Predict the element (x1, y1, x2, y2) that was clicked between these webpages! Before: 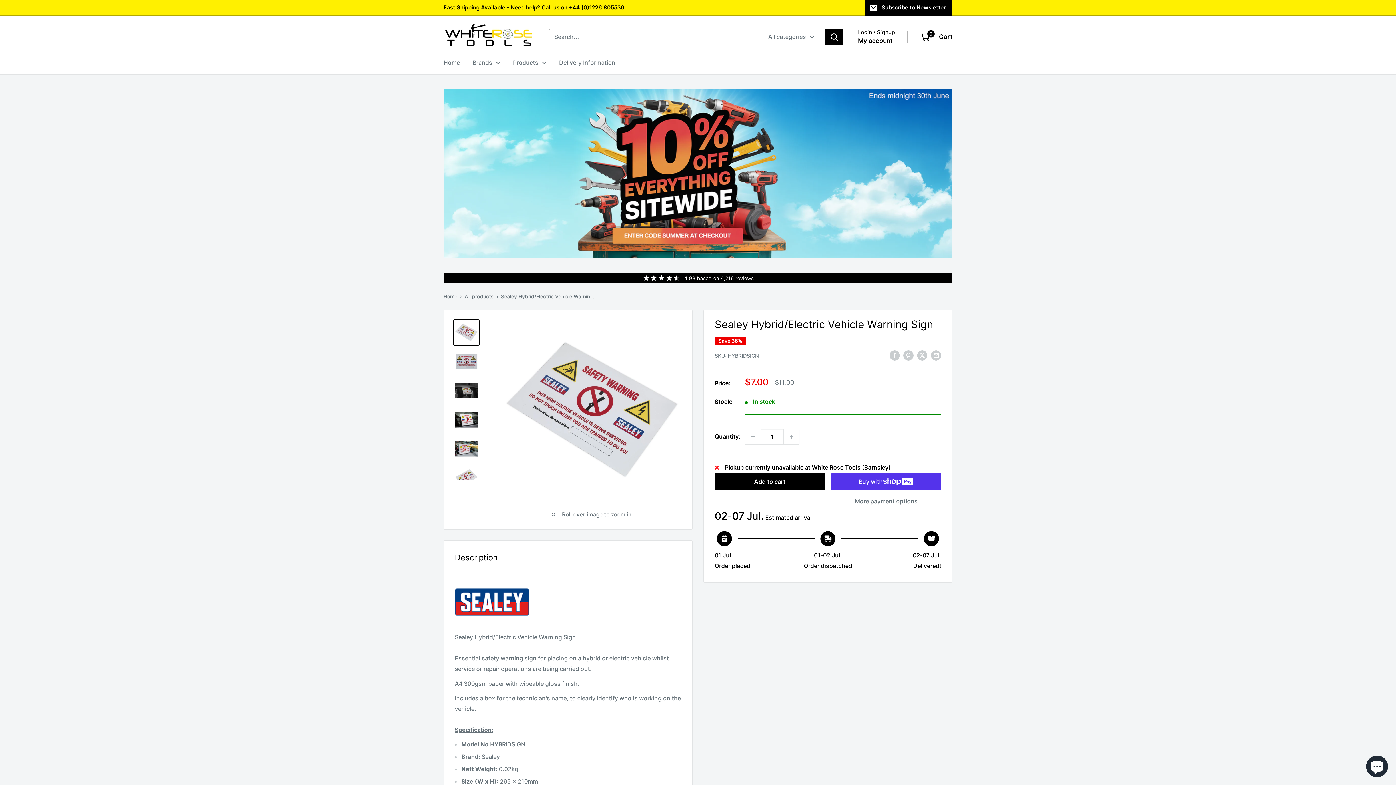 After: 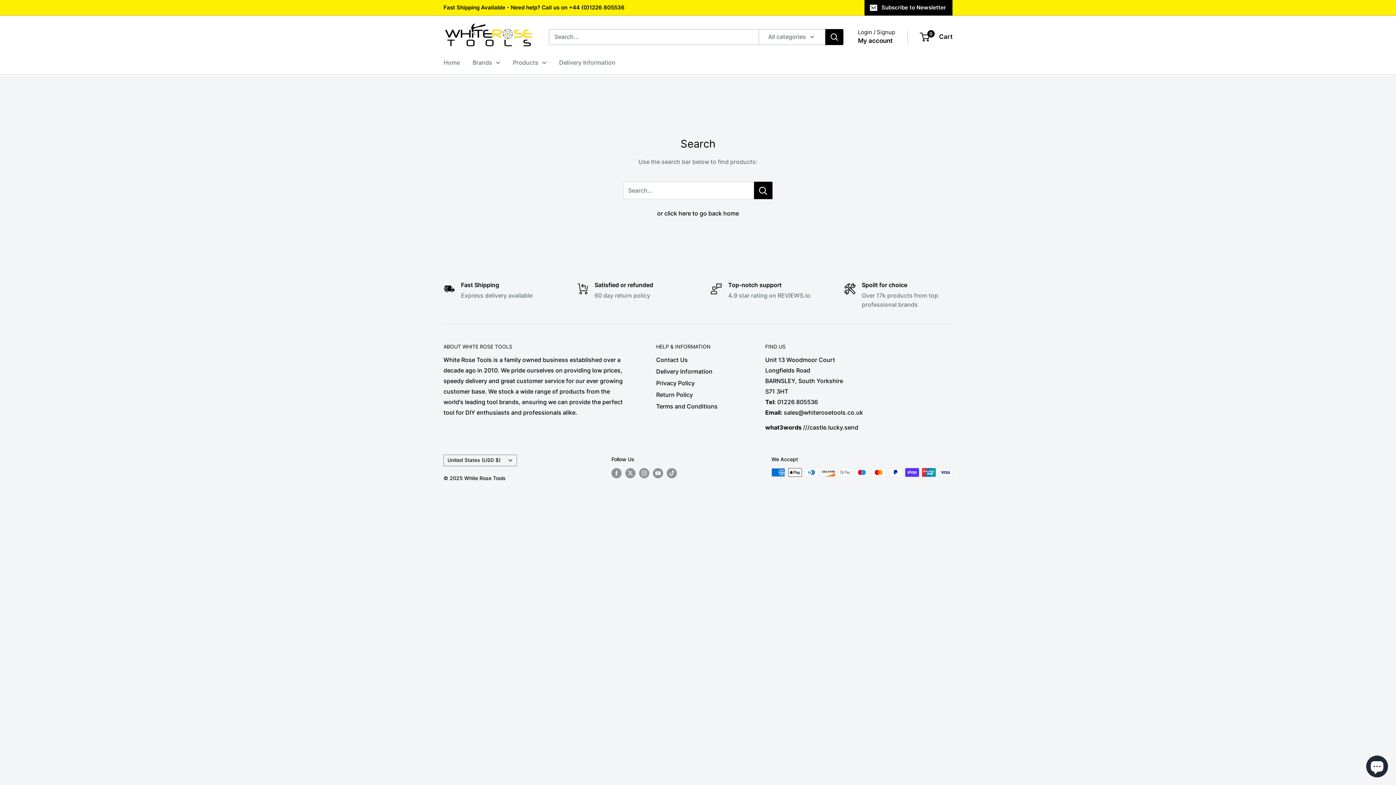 Action: bbox: (825, 29, 843, 45) label: Search